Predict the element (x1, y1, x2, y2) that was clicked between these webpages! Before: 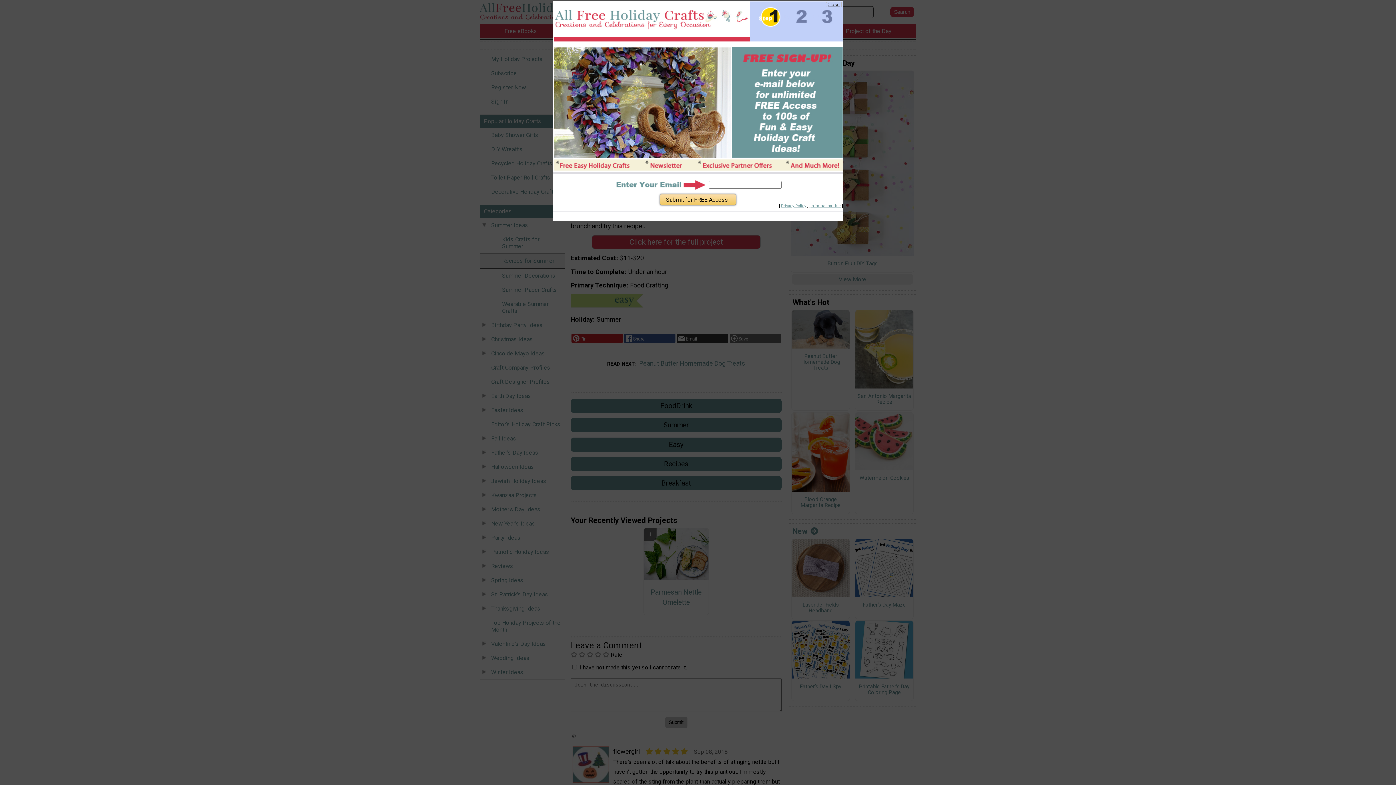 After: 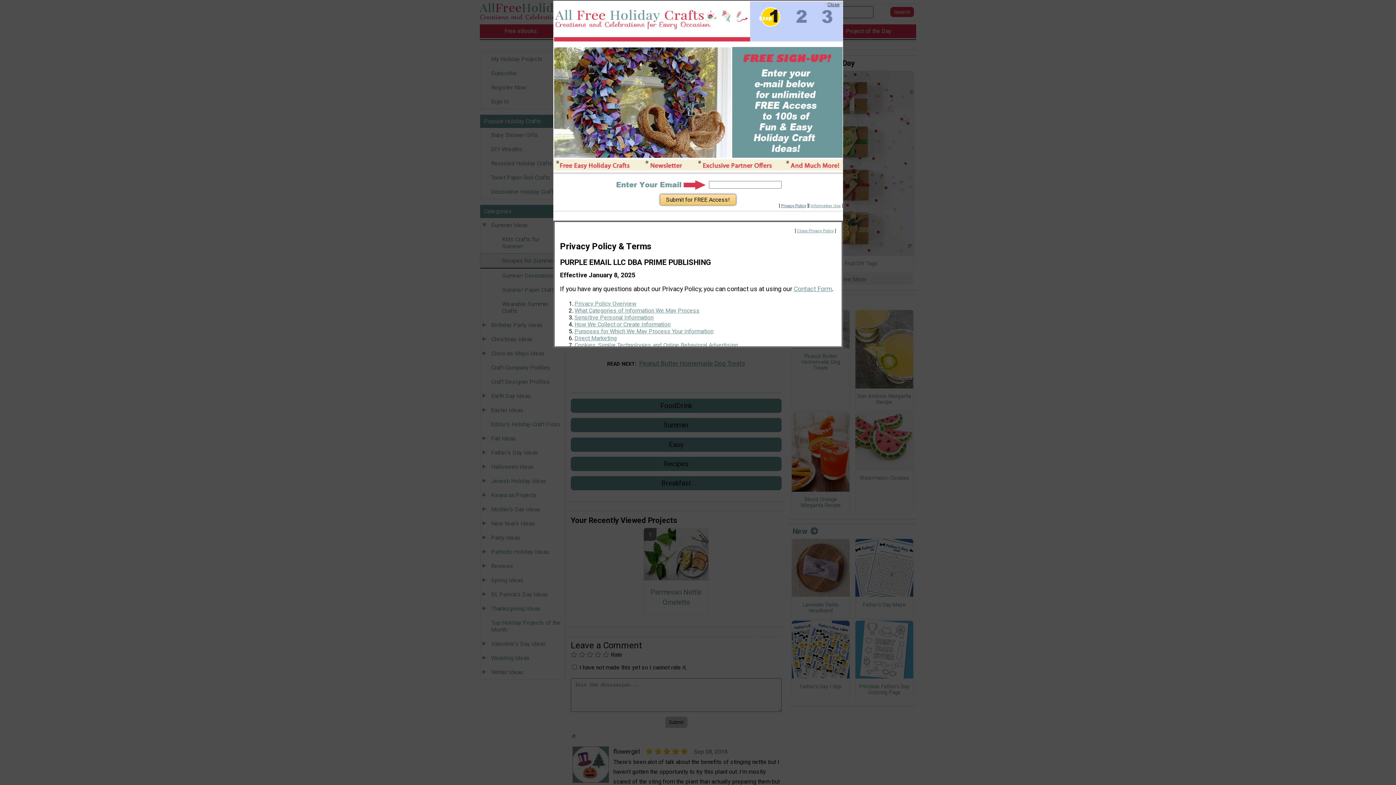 Action: label: Privacy Policy bbox: (781, 203, 806, 208)